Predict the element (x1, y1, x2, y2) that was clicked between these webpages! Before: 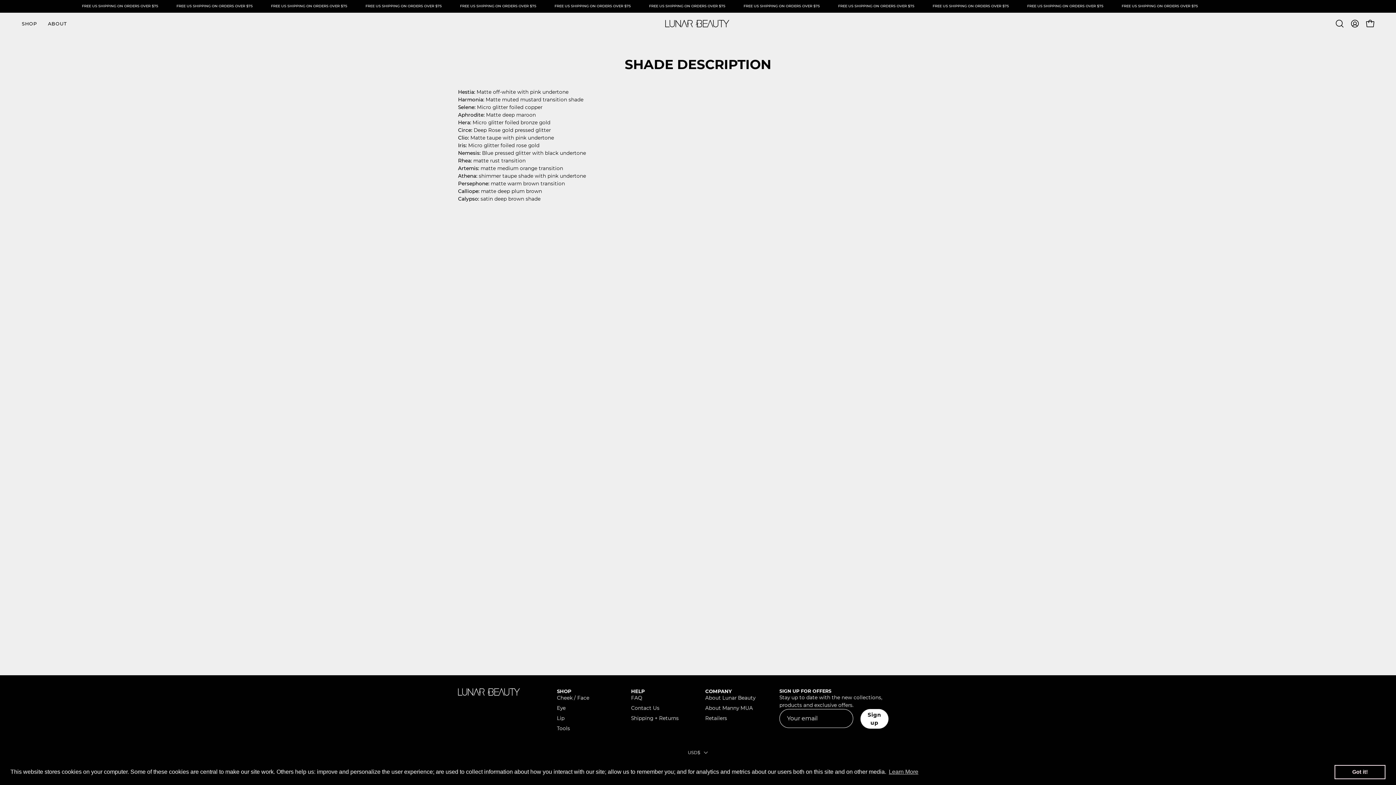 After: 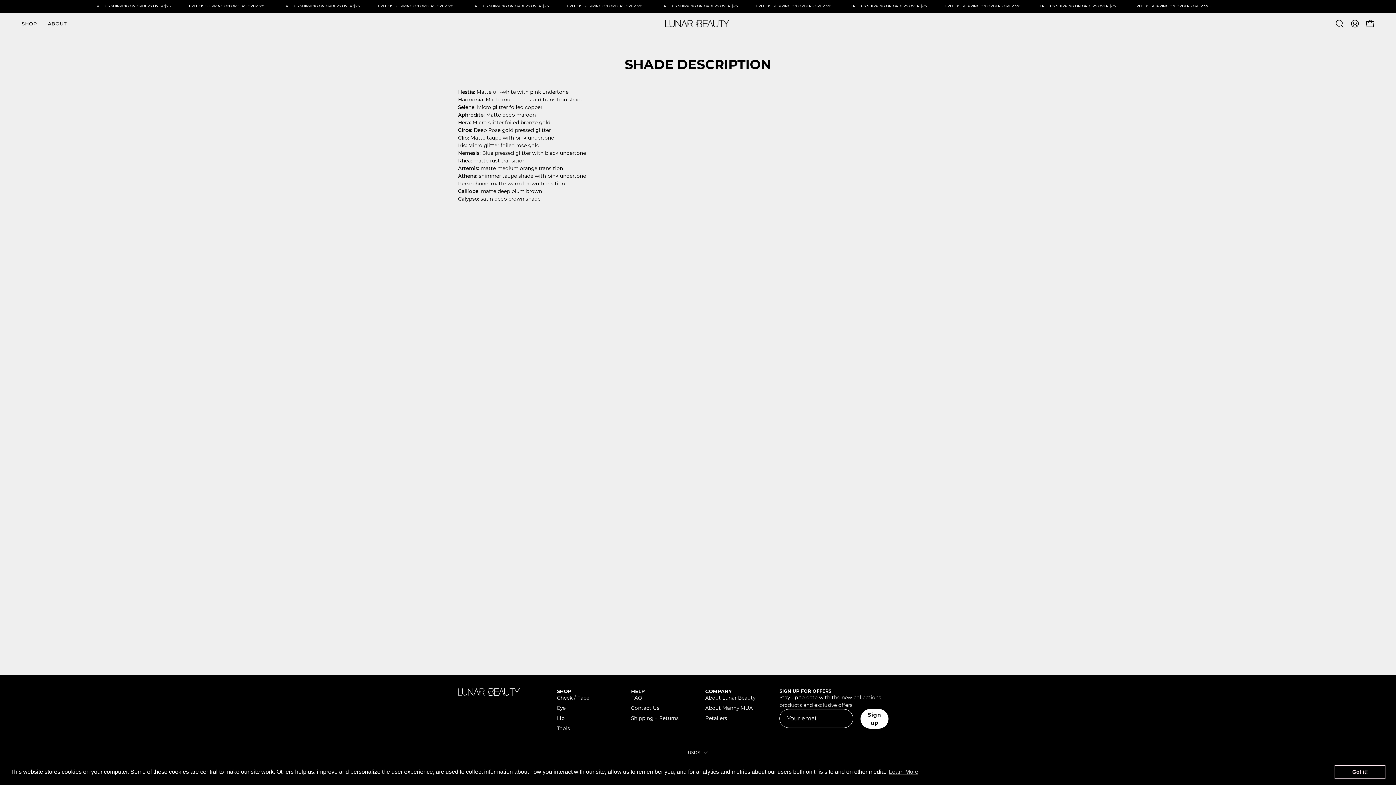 Action: bbox: (557, 688, 571, 694) label: SHOP